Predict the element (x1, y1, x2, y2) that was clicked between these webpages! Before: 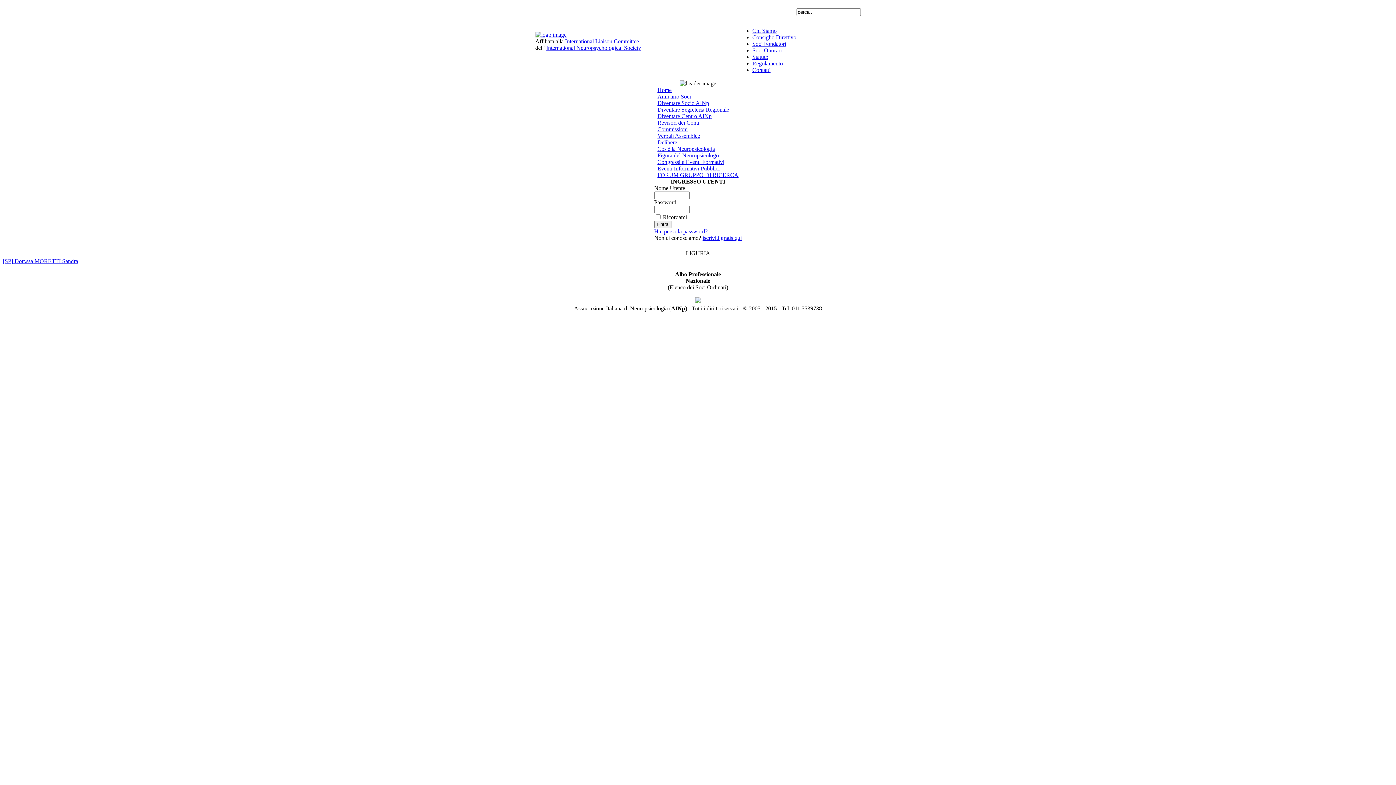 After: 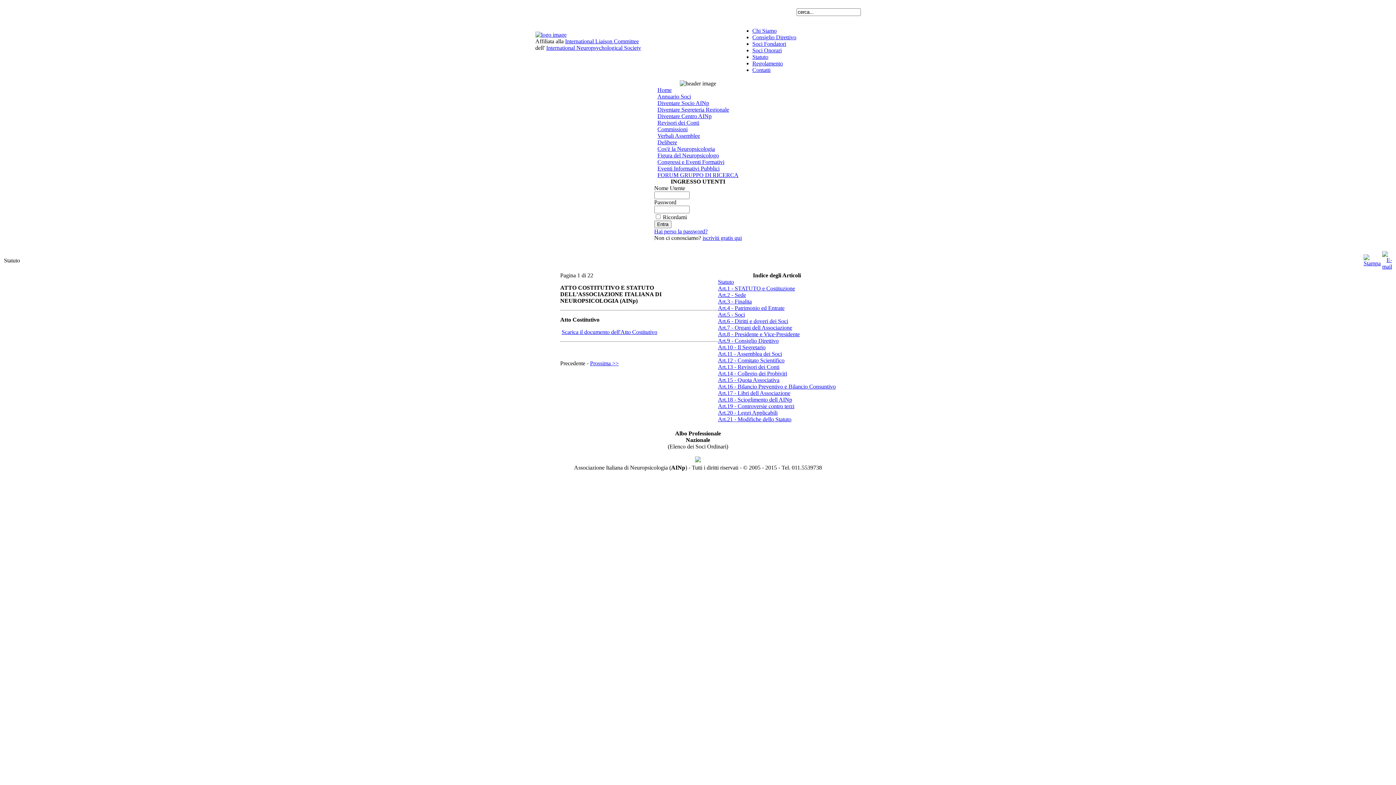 Action: bbox: (752, 53, 768, 60) label: Statuto